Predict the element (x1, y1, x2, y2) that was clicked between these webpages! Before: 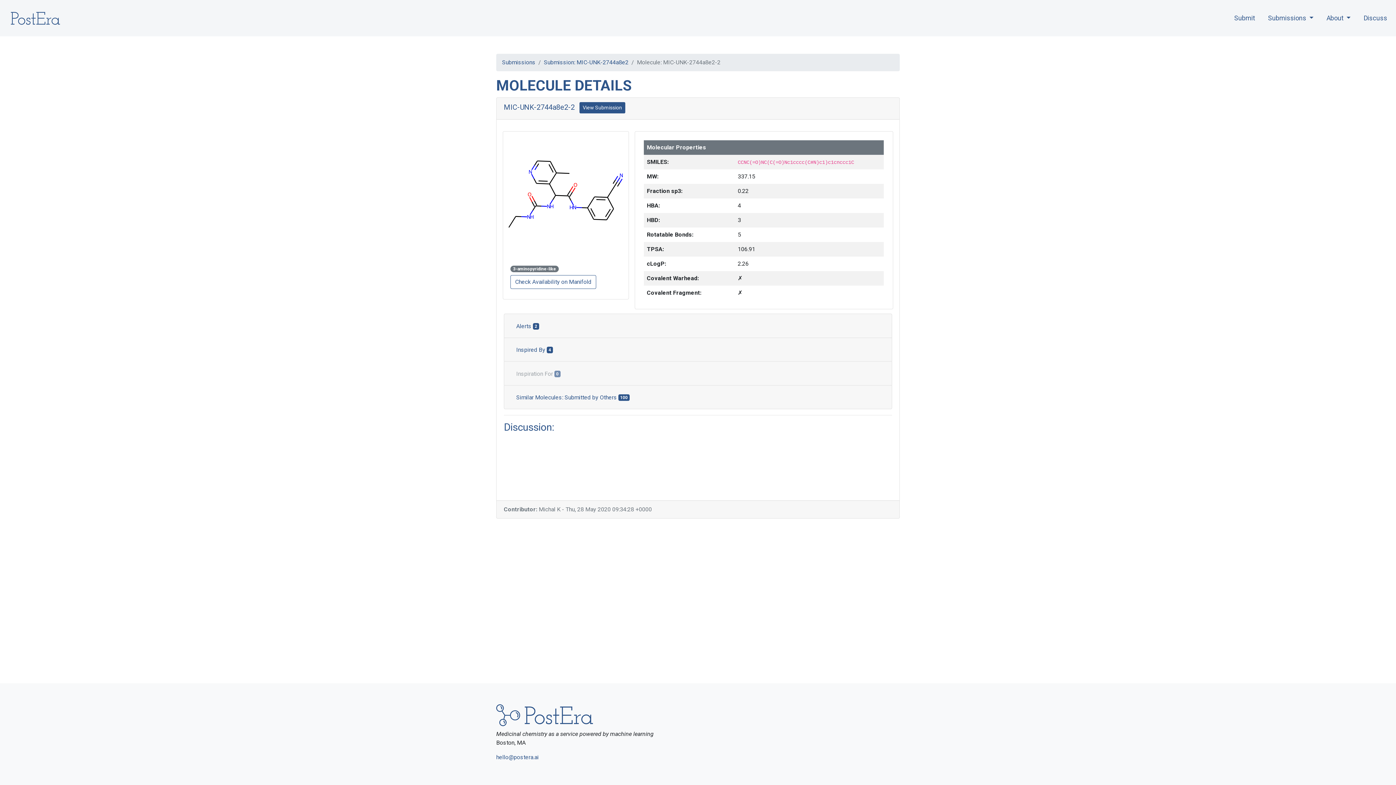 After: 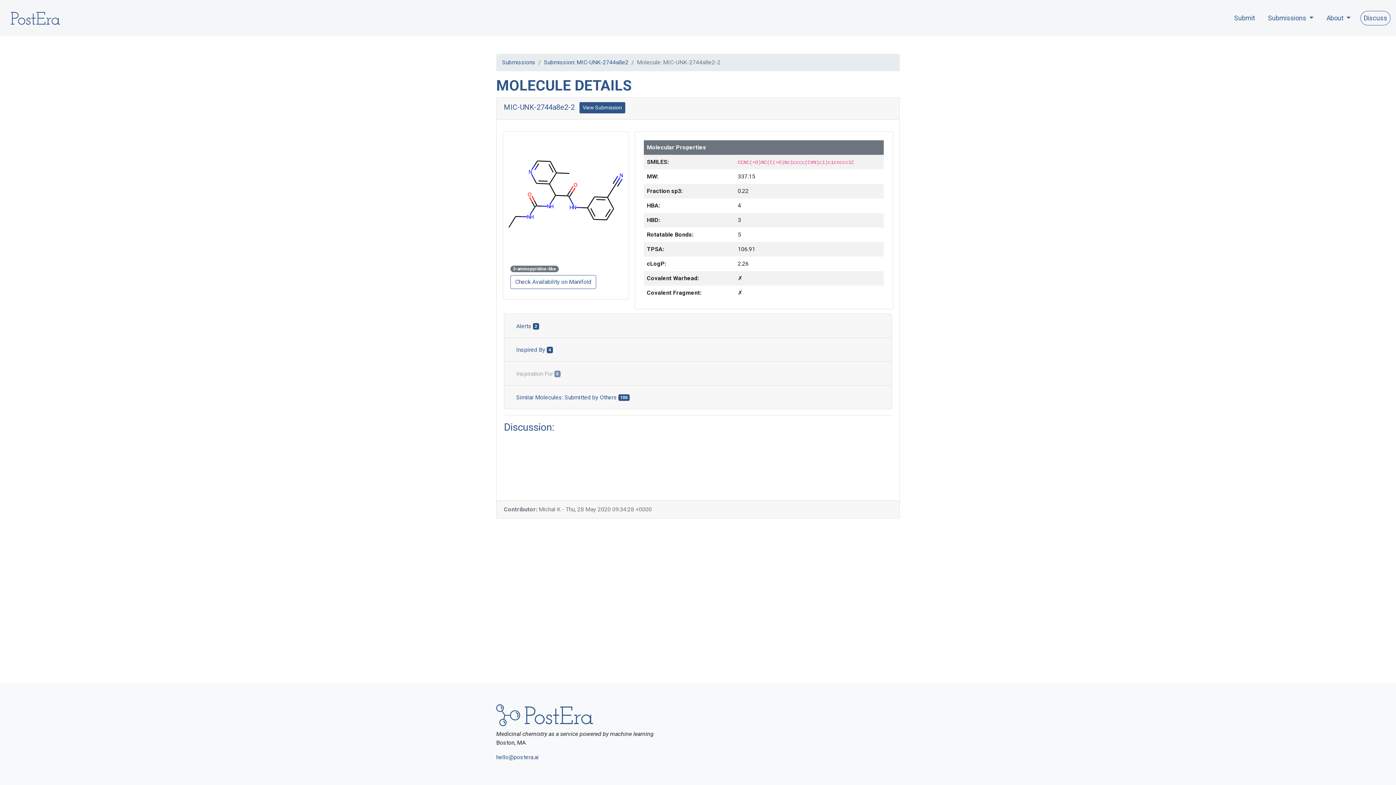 Action: bbox: (1361, 10, 1390, 25) label: Discuss